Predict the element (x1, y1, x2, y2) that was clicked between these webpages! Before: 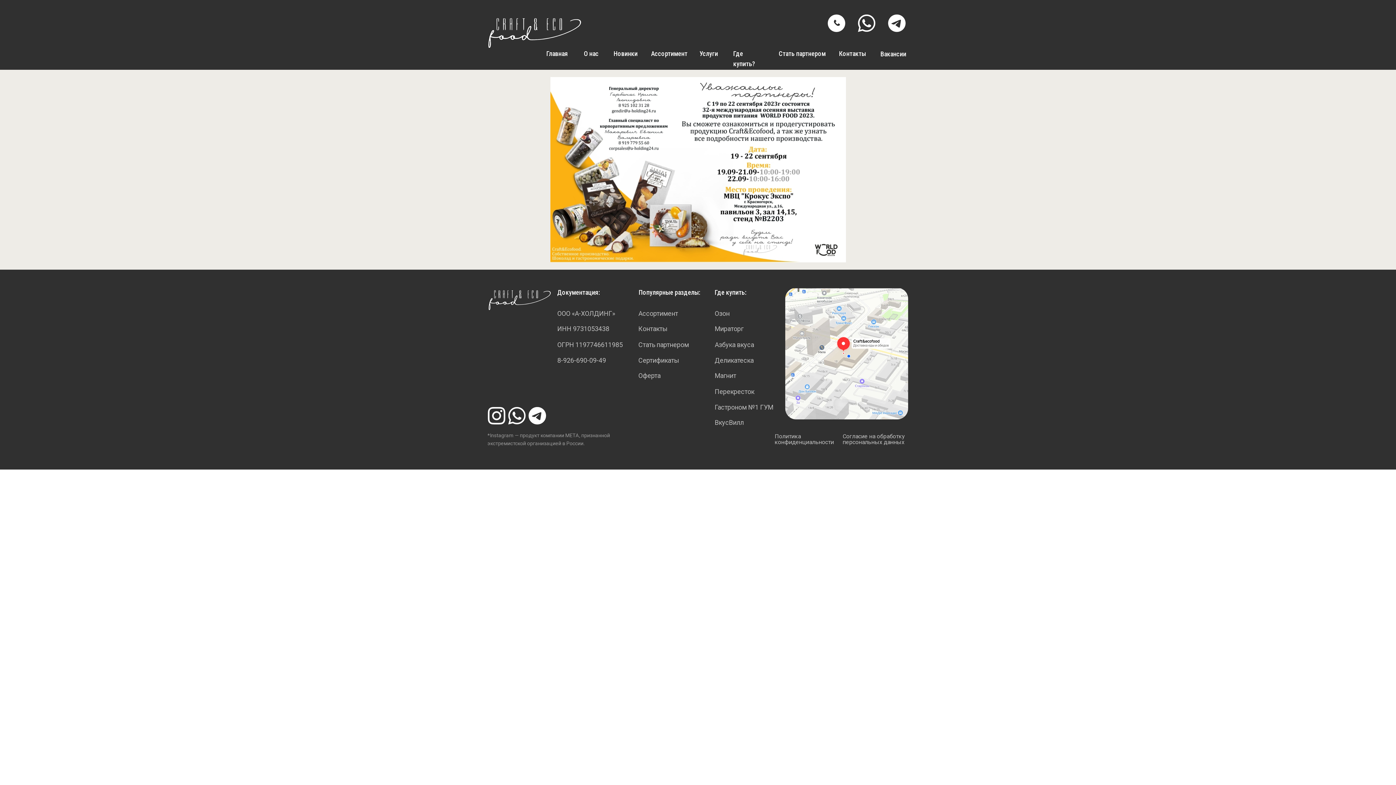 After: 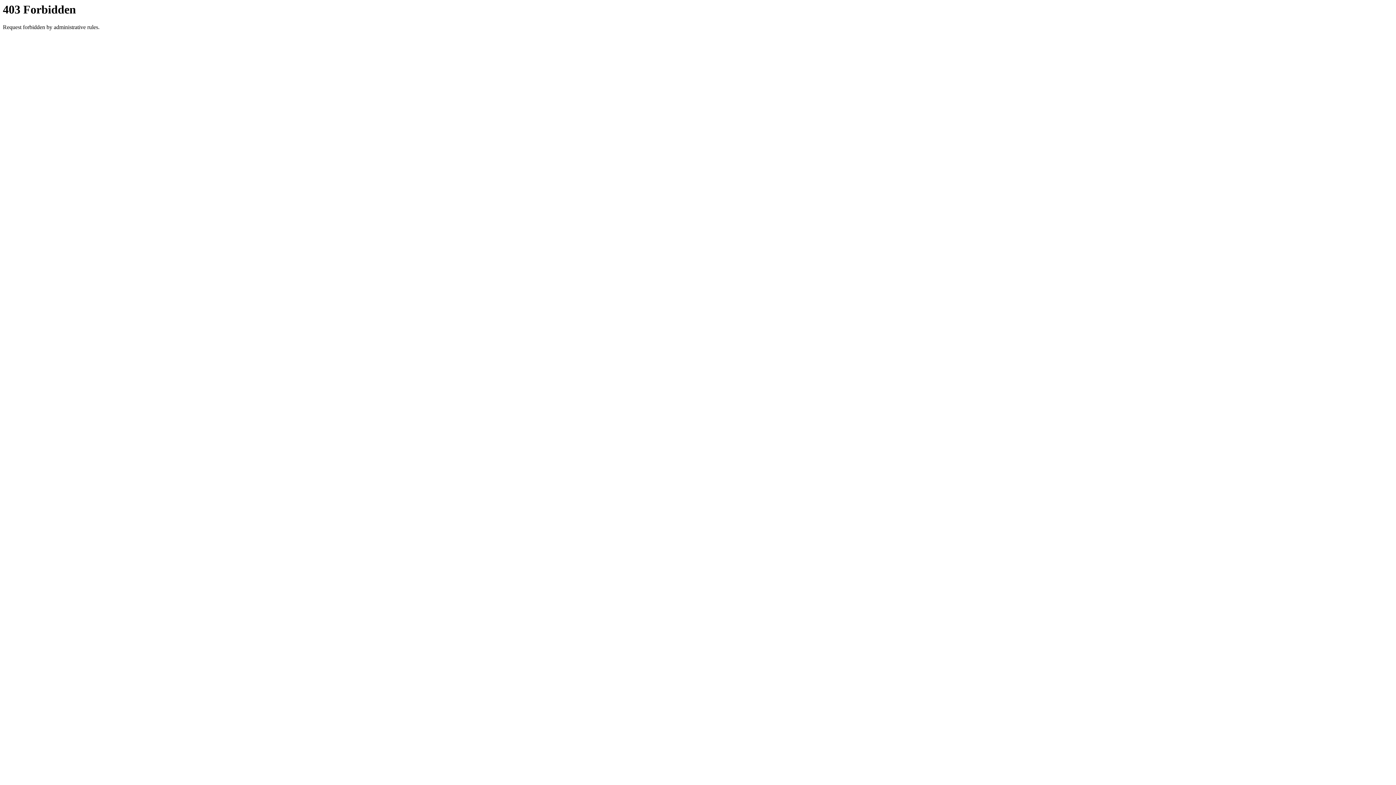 Action: label: Деликатеска bbox: (714, 356, 753, 364)